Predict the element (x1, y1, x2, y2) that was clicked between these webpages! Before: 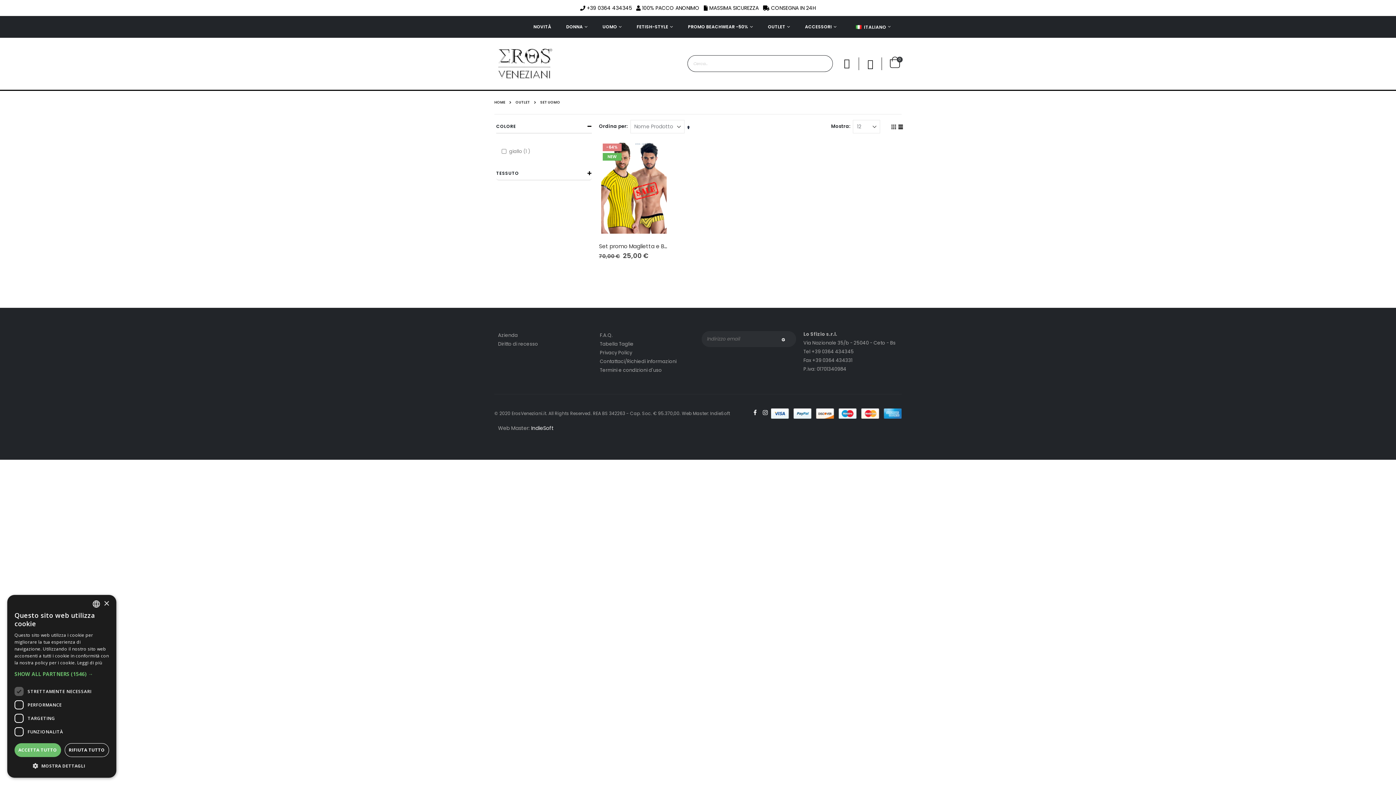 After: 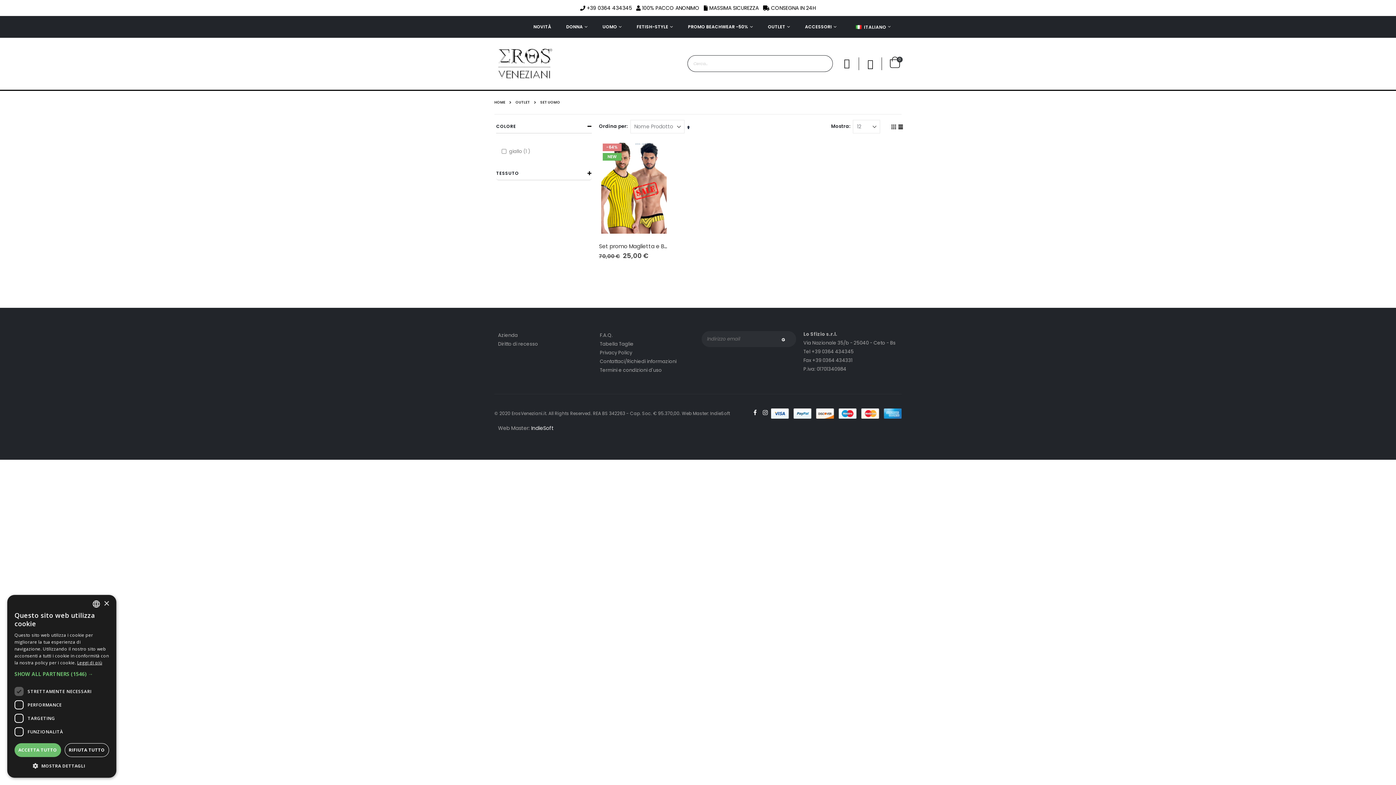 Action: bbox: (77, 660, 102, 666) label: Leggi di più, opens a new window